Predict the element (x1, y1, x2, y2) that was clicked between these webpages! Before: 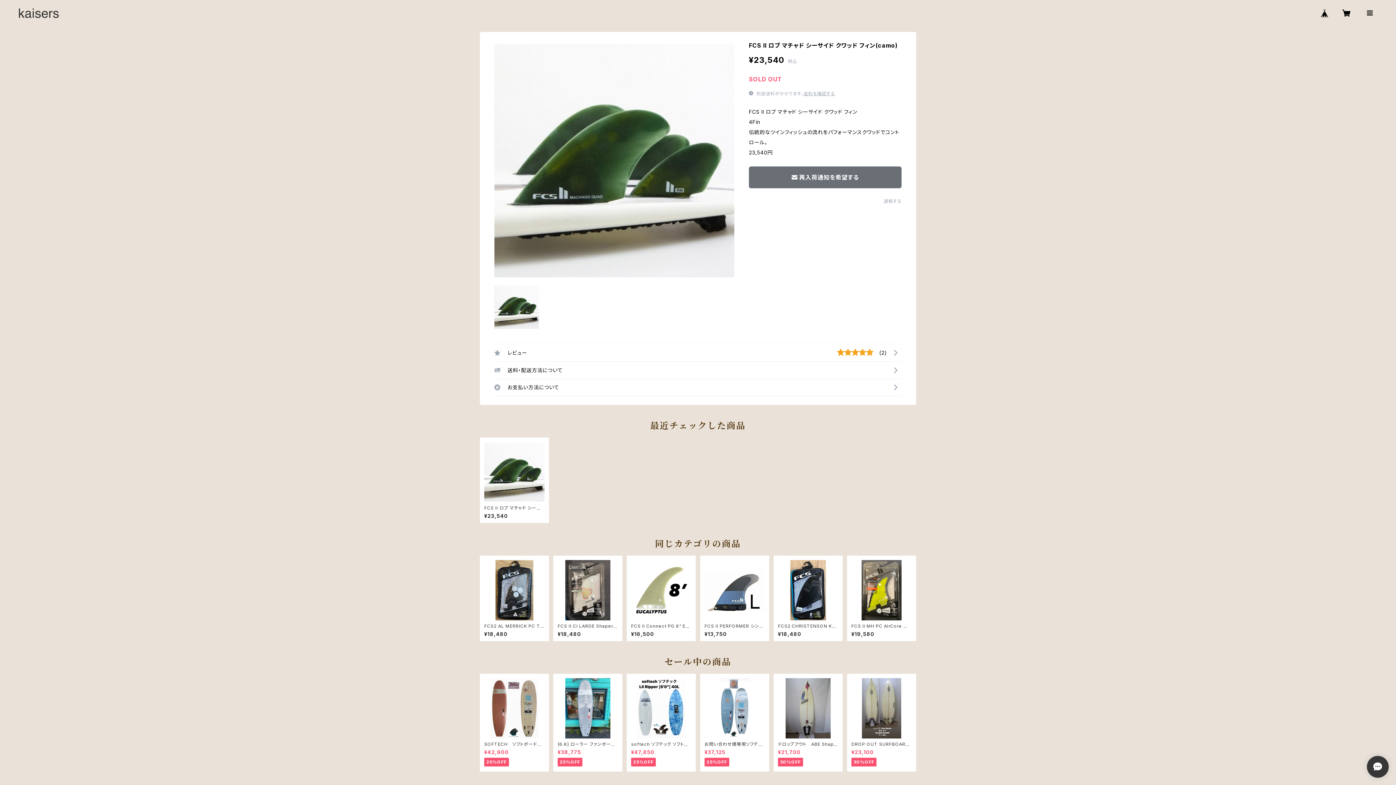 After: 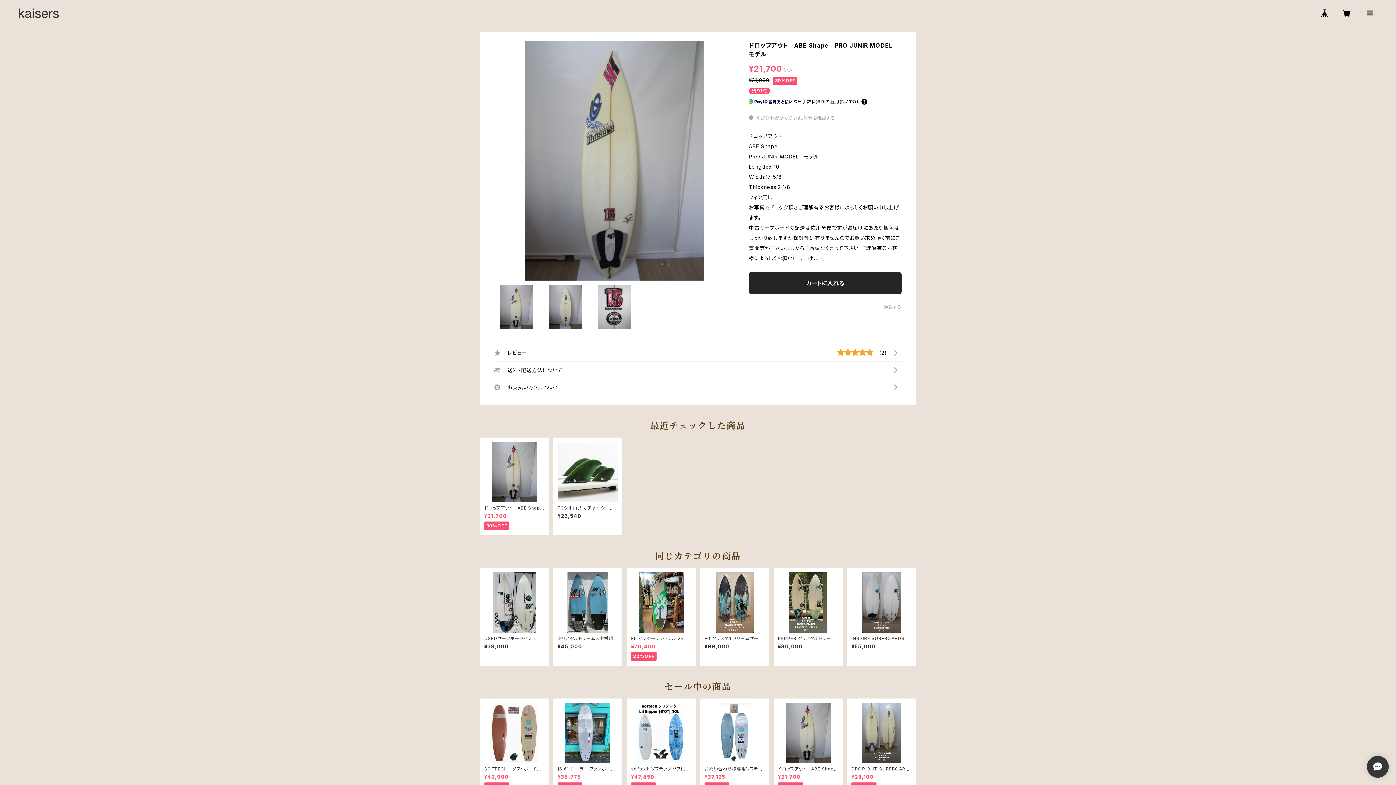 Action: label: ドロップアウト　ABE Shape　PRO JUNIR MODEL　モデル

¥21,700

30%OFF bbox: (778, 678, 838, 767)